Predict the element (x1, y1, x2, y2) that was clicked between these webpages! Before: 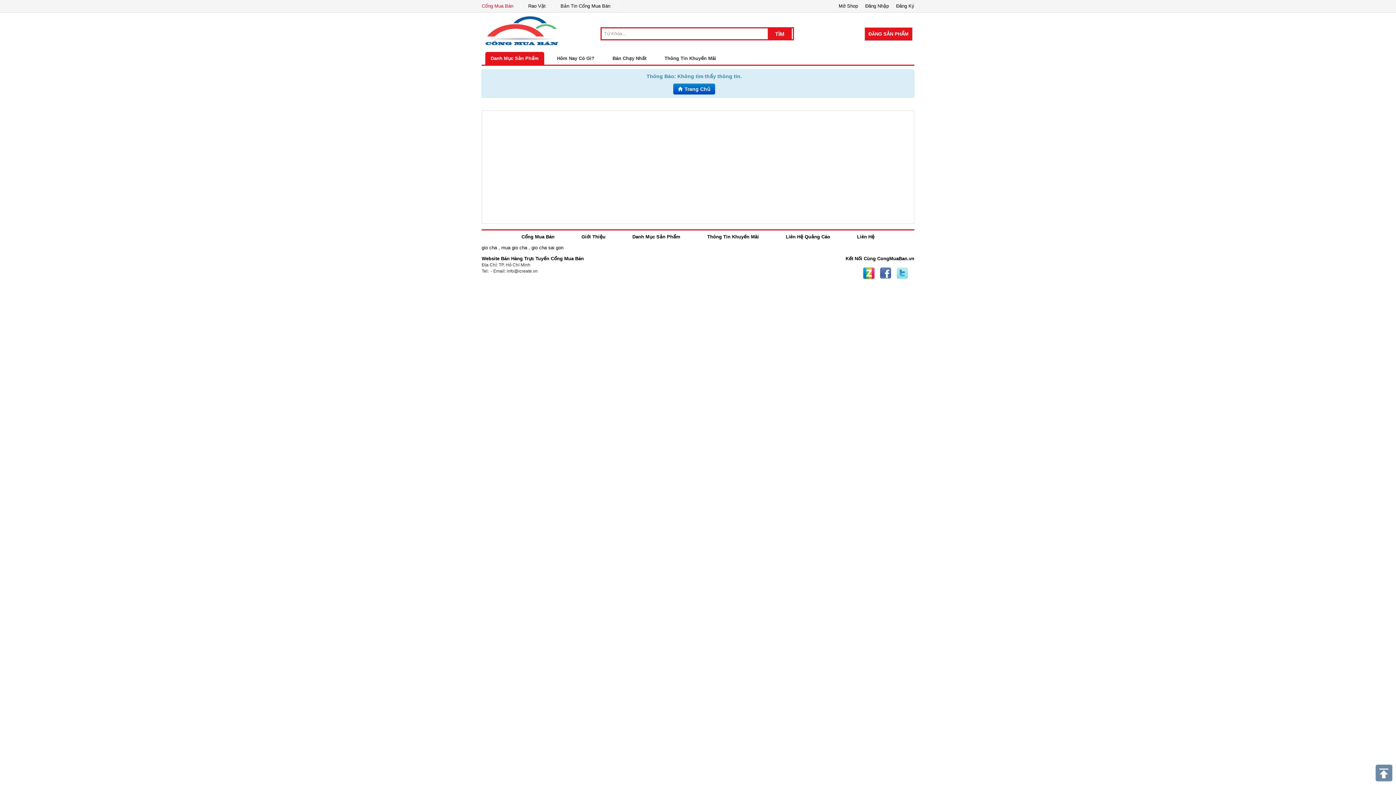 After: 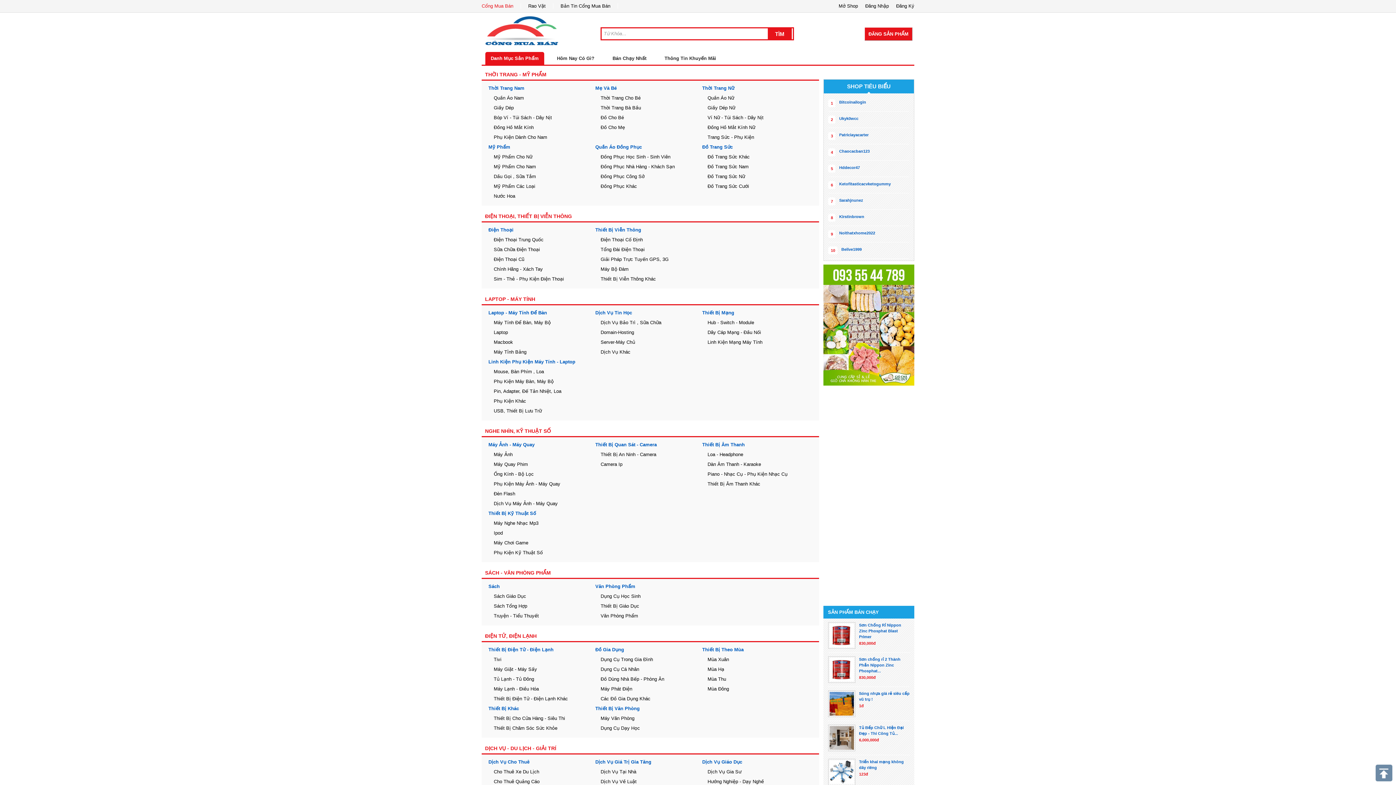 Action: label: Danh Mục Sản Phẩm bbox: (485, 51, 544, 64)